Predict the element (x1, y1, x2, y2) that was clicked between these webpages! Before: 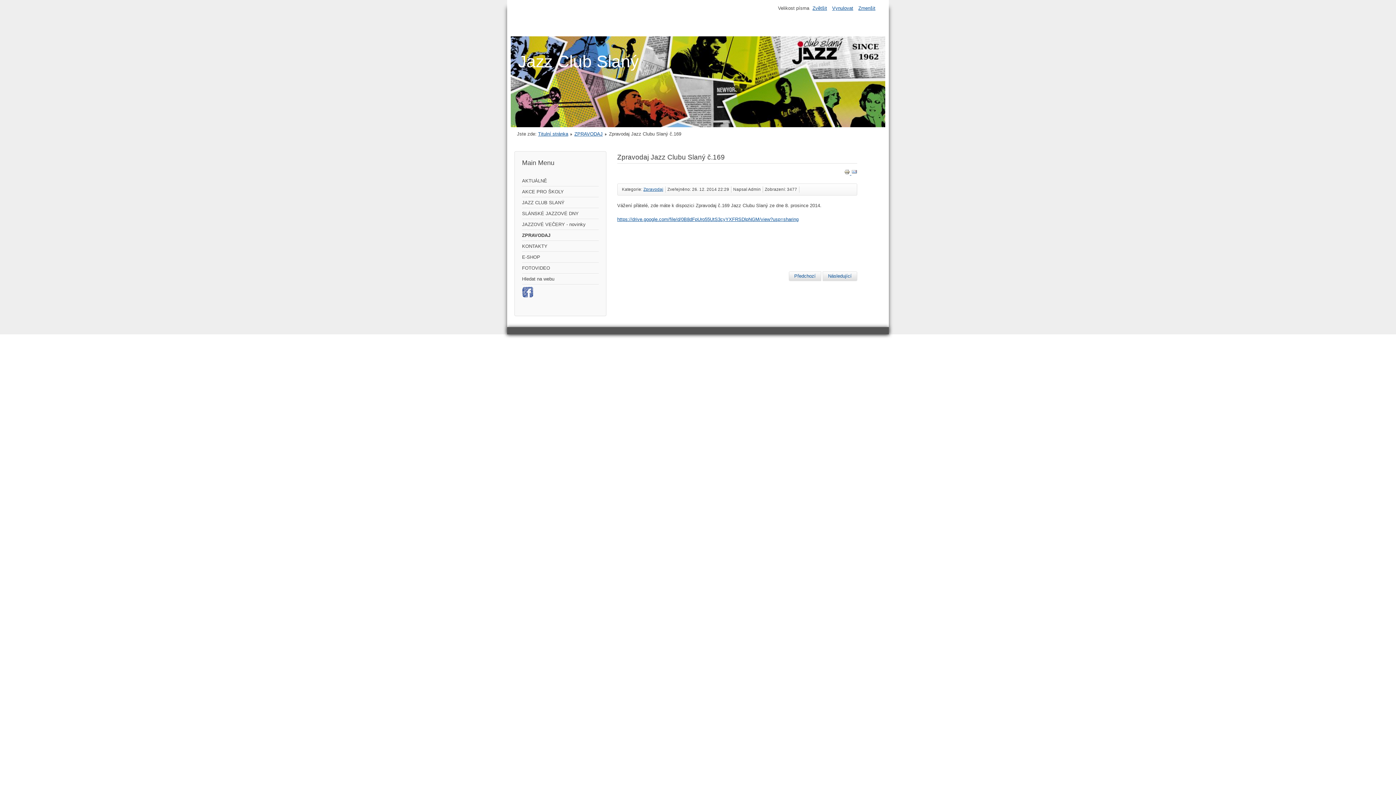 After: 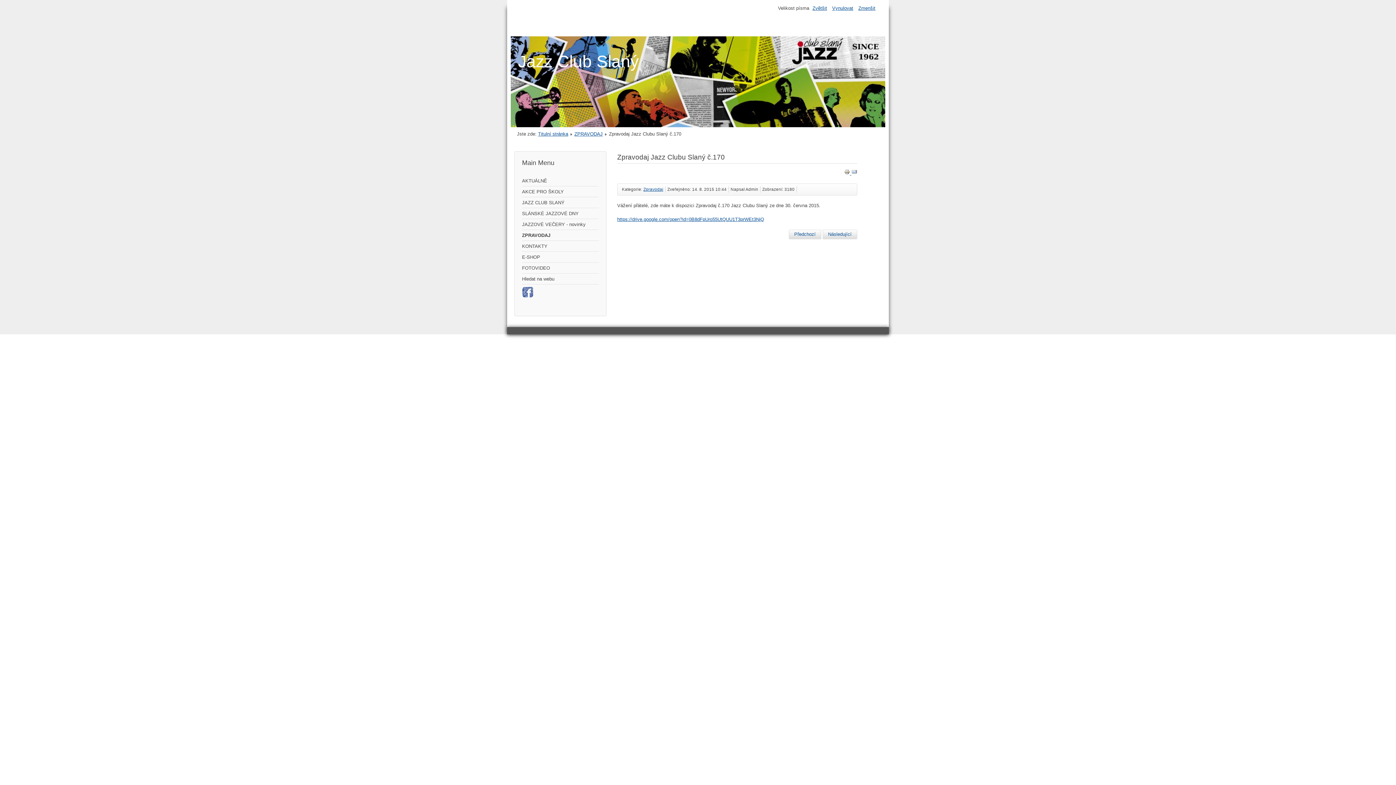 Action: label: Předchozí článek: Zpravodaj Jazz Clubu Slaný č.170  bbox: (789, 271, 821, 281)